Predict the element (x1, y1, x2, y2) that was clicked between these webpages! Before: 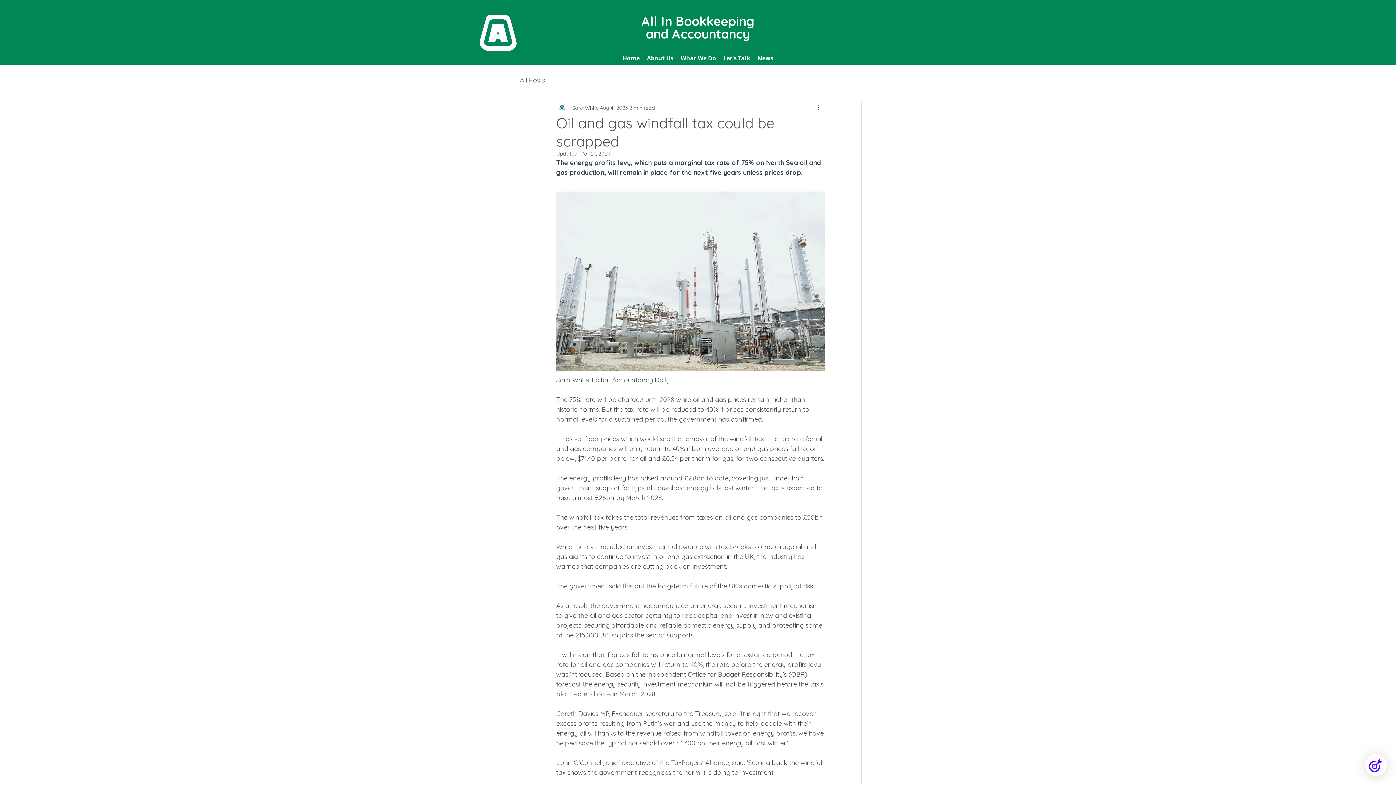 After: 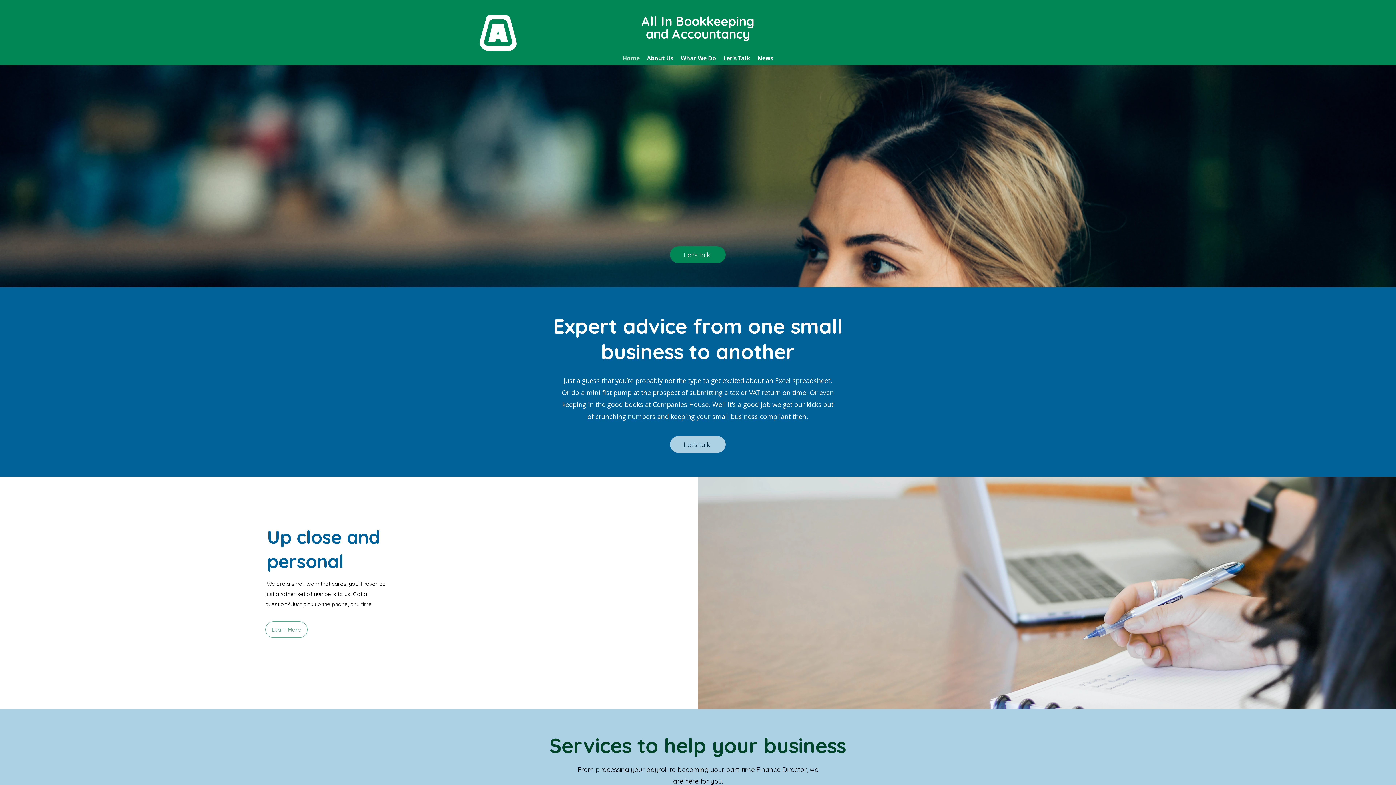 Action: label: Home bbox: (619, 52, 643, 63)